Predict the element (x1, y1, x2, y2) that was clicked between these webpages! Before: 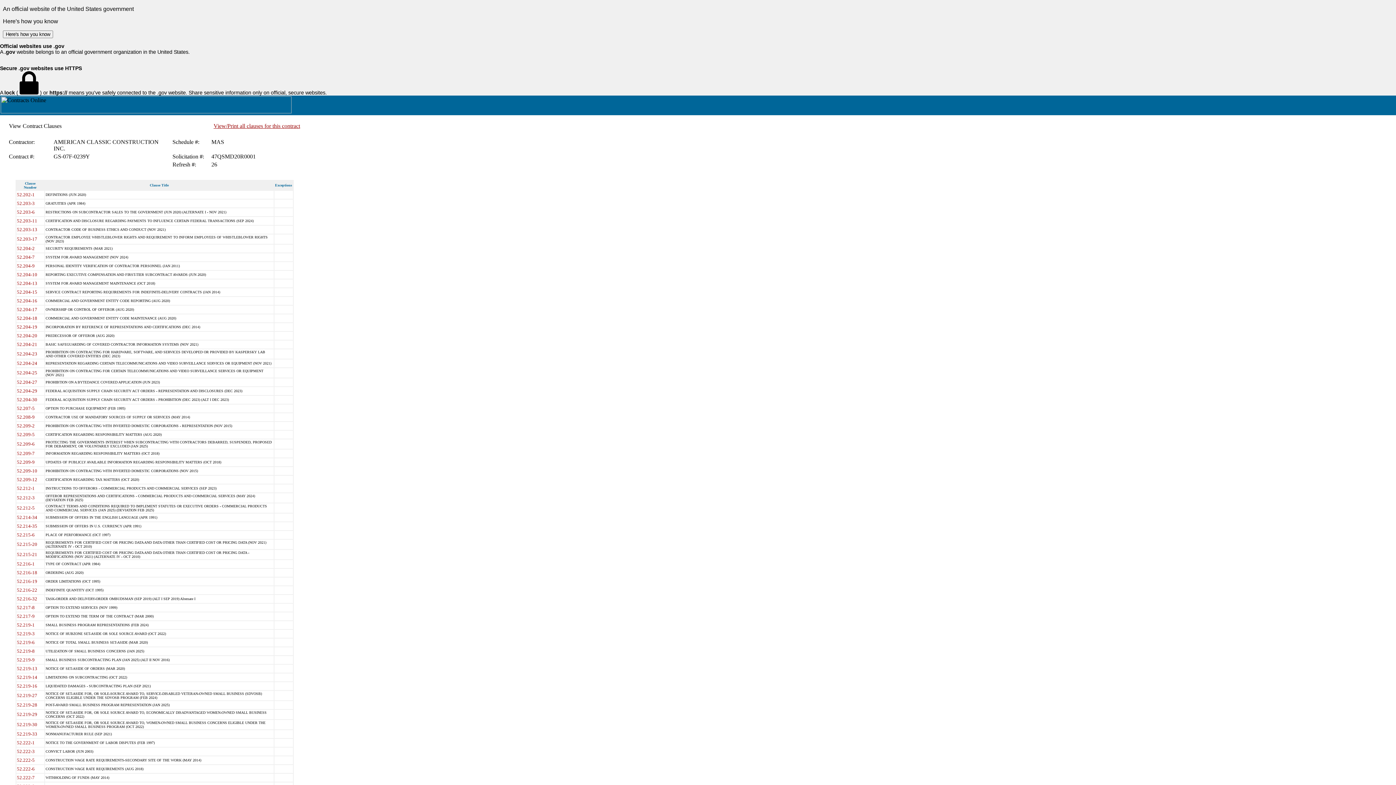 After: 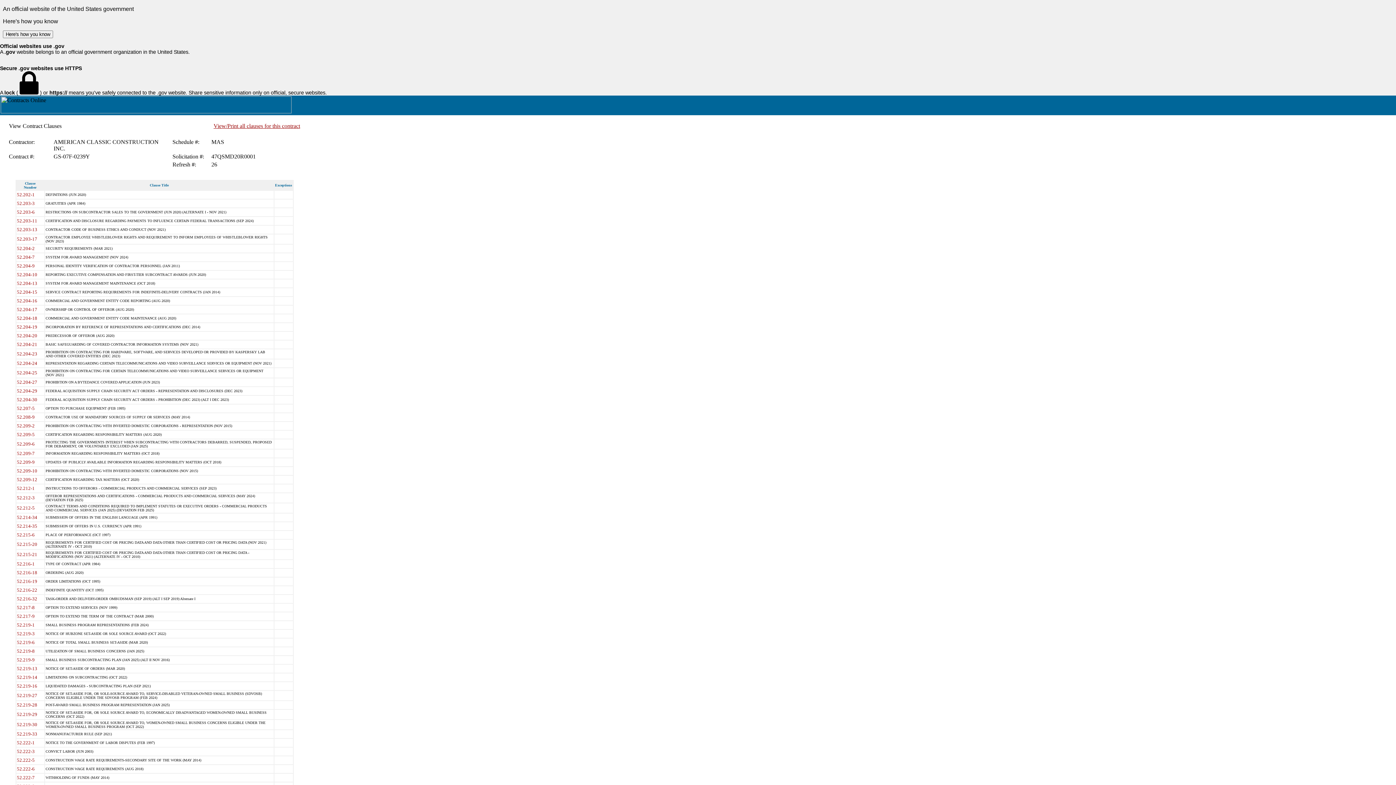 Action: bbox: (16, 360, 37, 366) label: 52.204-24